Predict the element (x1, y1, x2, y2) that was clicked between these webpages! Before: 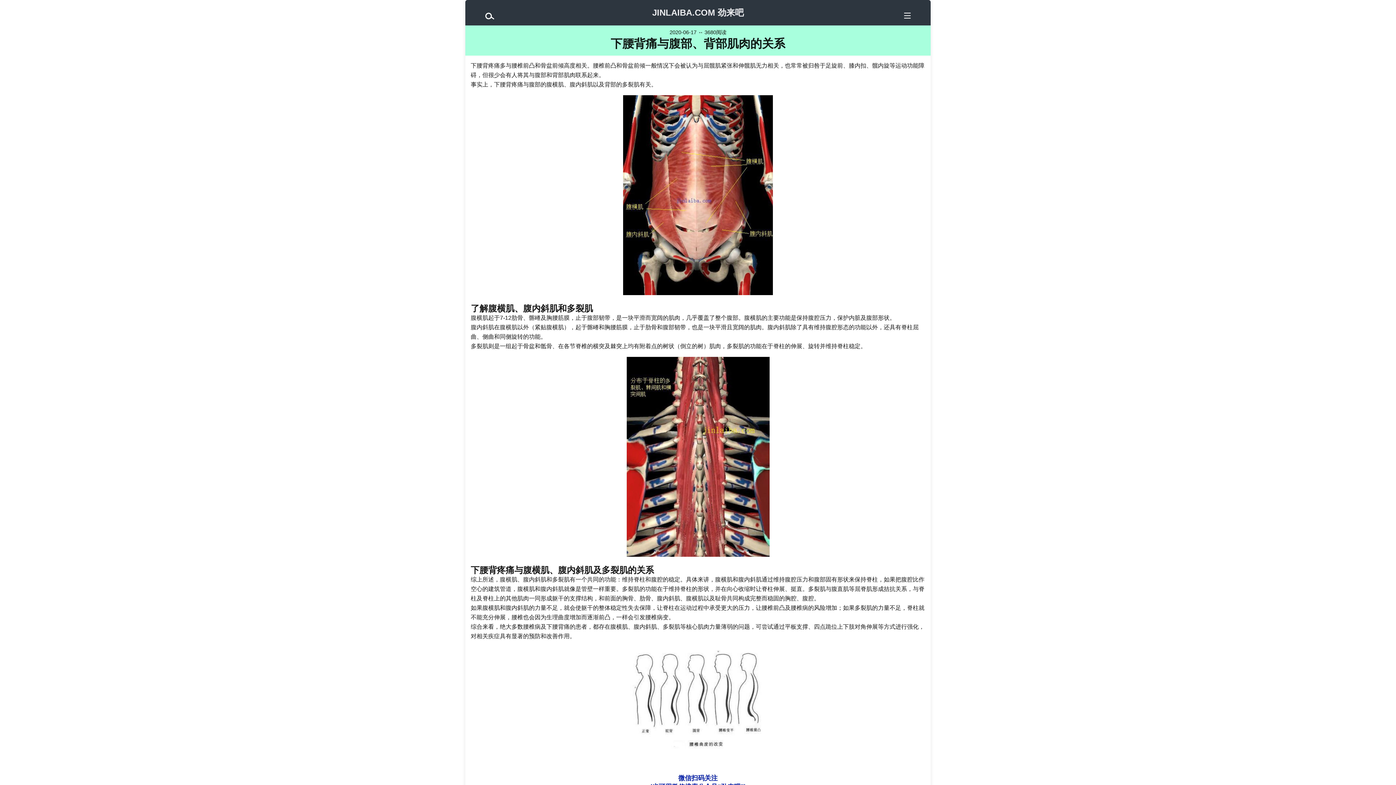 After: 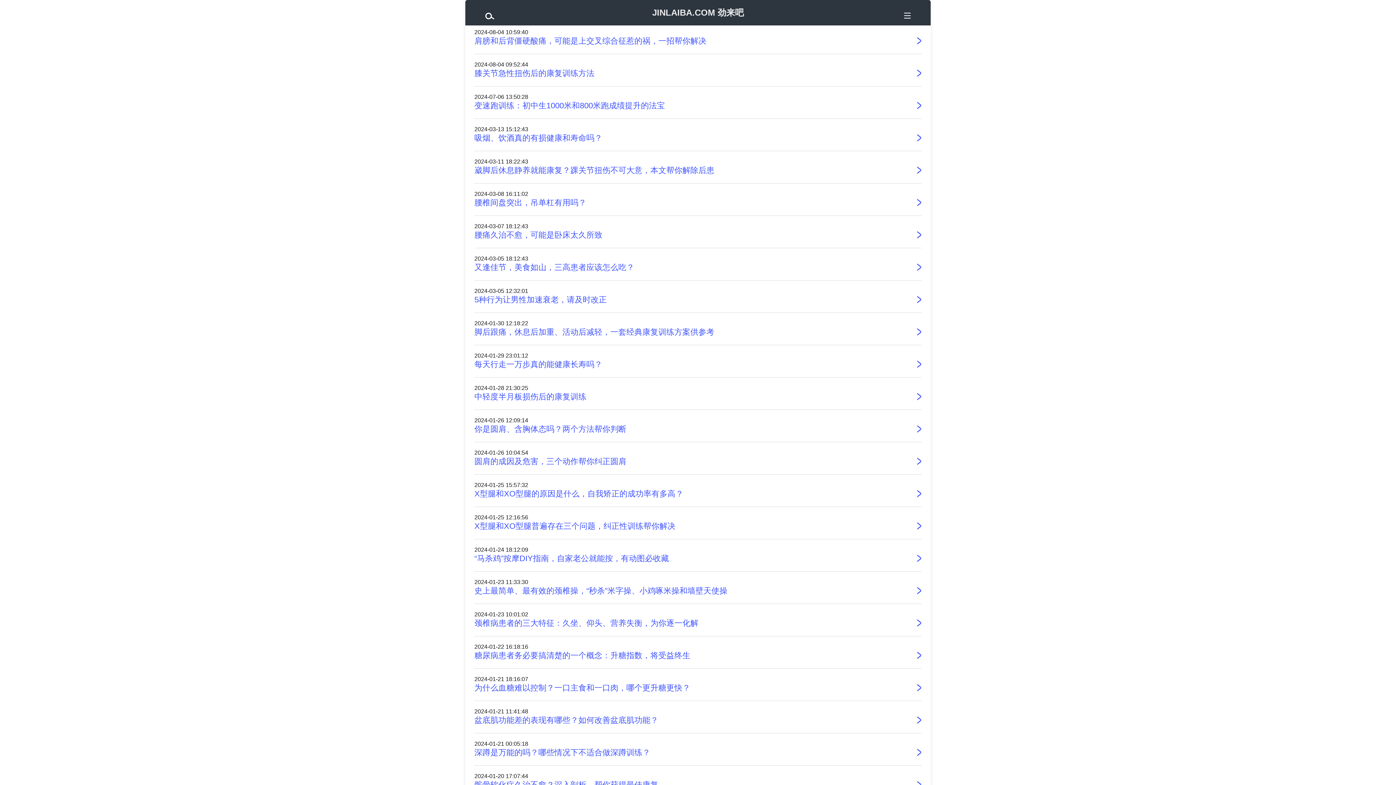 Action: label: JINLAIBA.COM 劲来吧 bbox: (652, 7, 744, 17)